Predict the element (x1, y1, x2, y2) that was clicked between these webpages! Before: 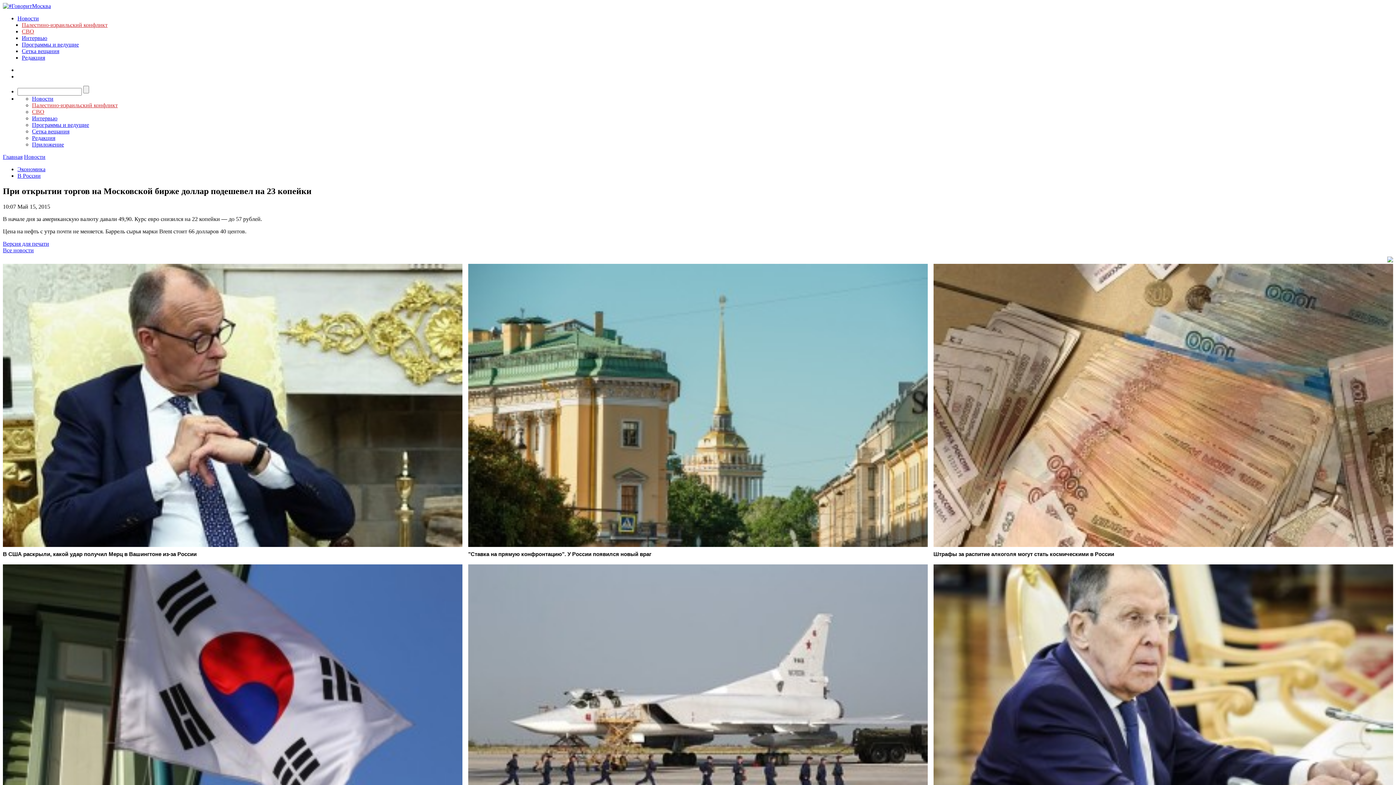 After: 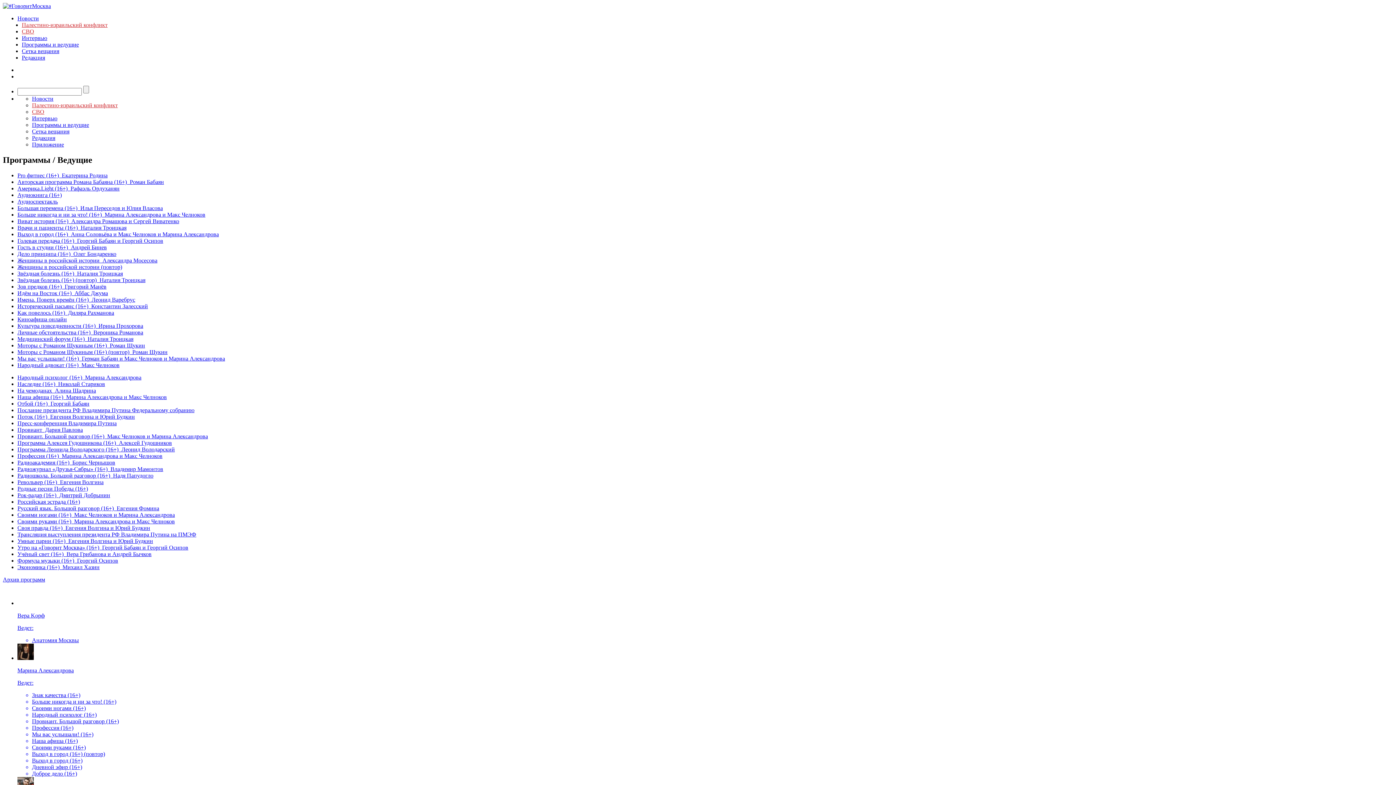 Action: bbox: (21, 41, 78, 47) label: Программы и ведущие